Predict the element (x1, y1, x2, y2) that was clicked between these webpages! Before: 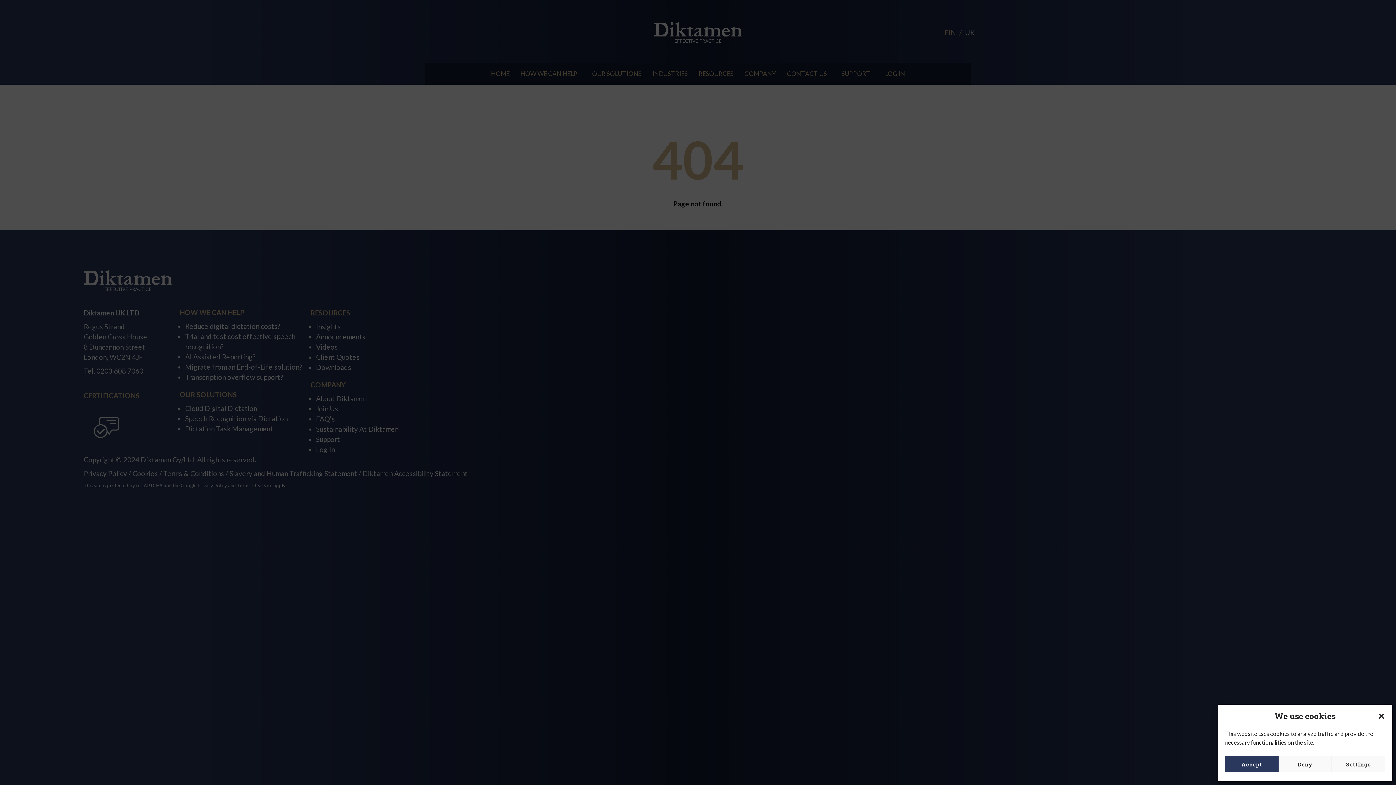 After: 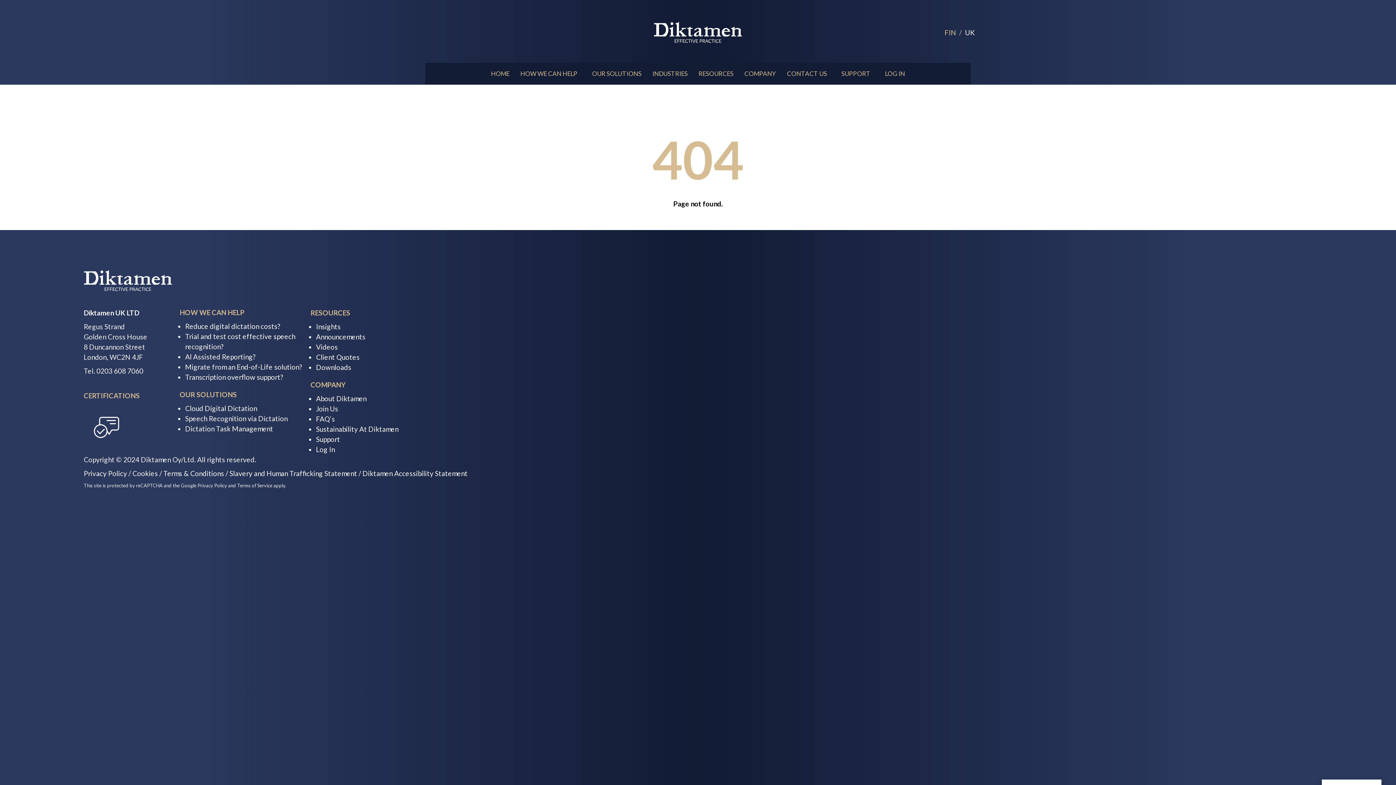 Action: bbox: (1225, 756, 1278, 772) label: Accept